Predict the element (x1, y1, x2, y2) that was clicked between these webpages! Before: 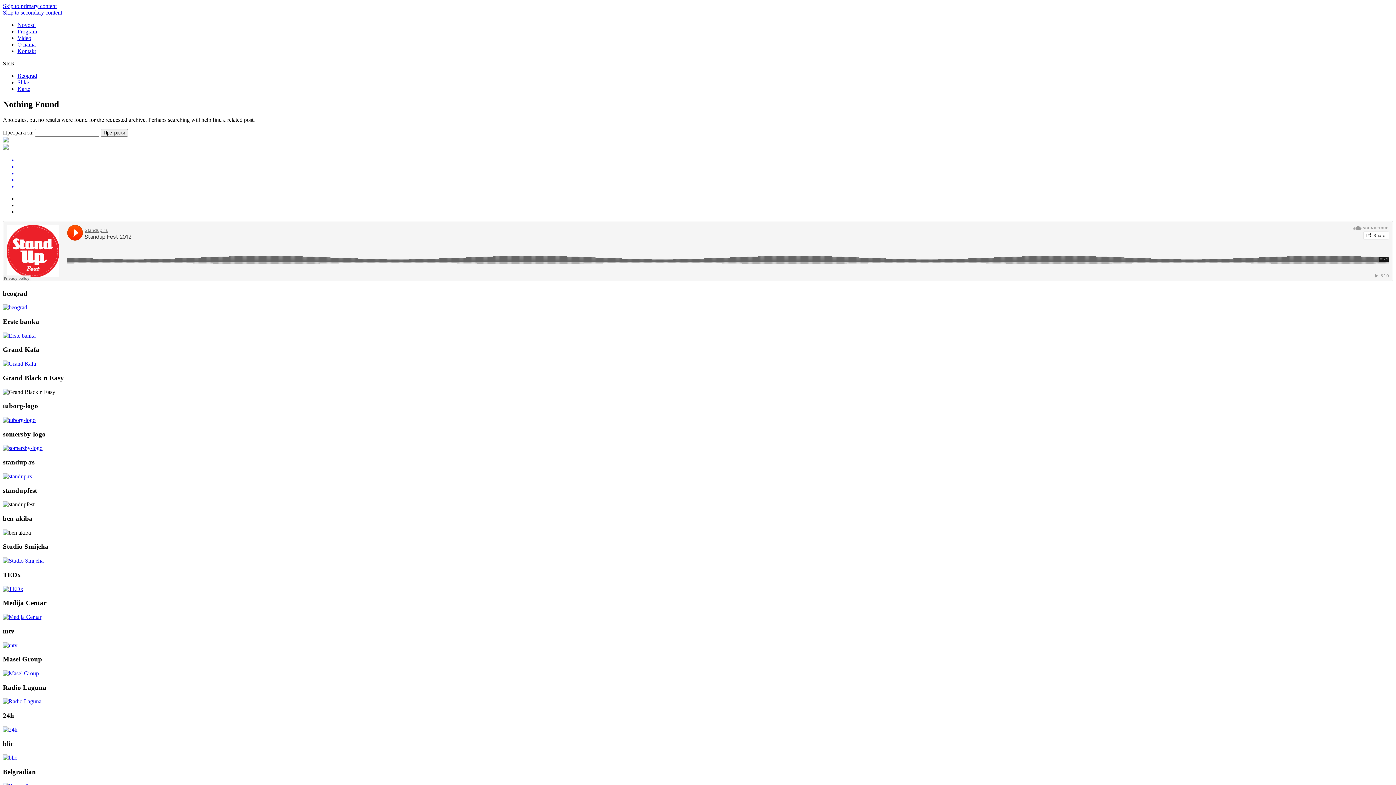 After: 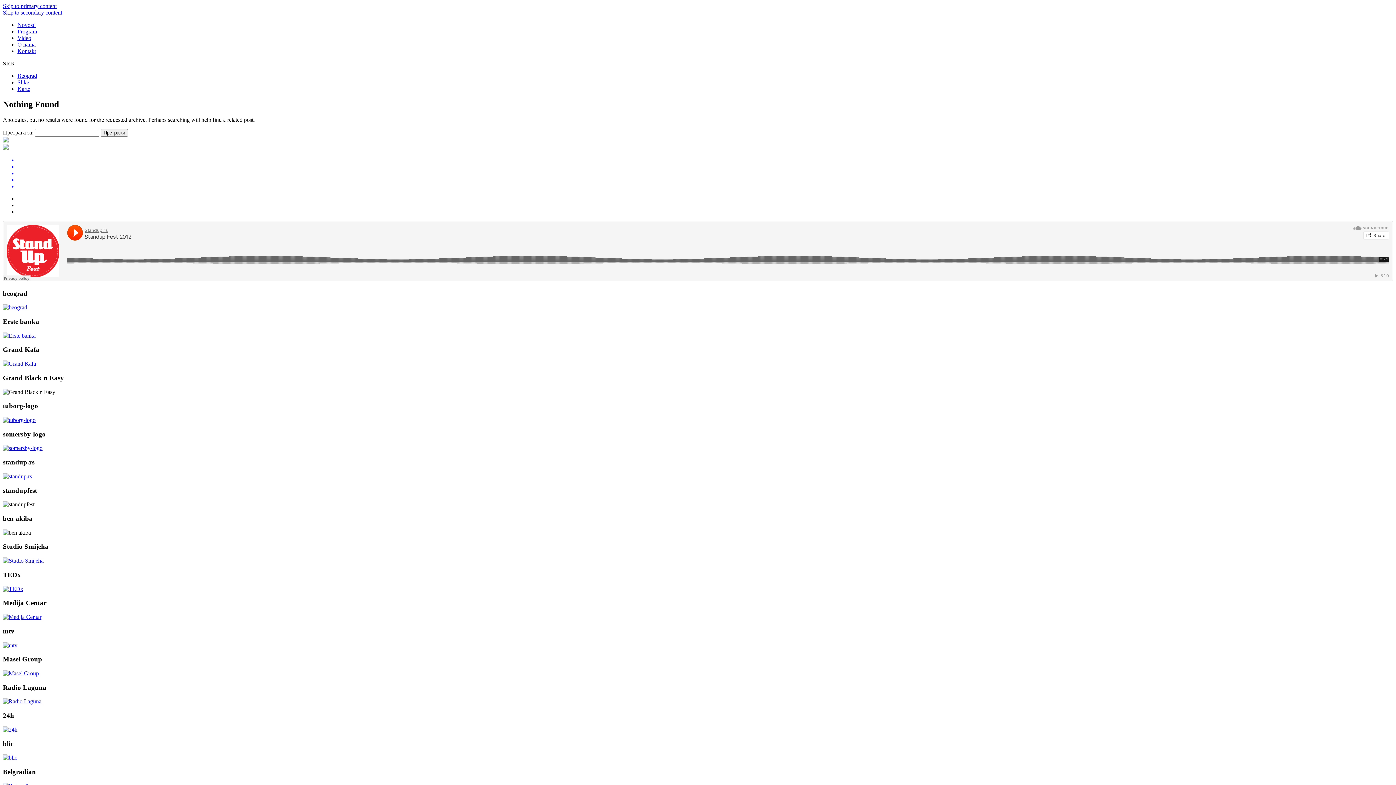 Action: bbox: (2, 445, 42, 451)